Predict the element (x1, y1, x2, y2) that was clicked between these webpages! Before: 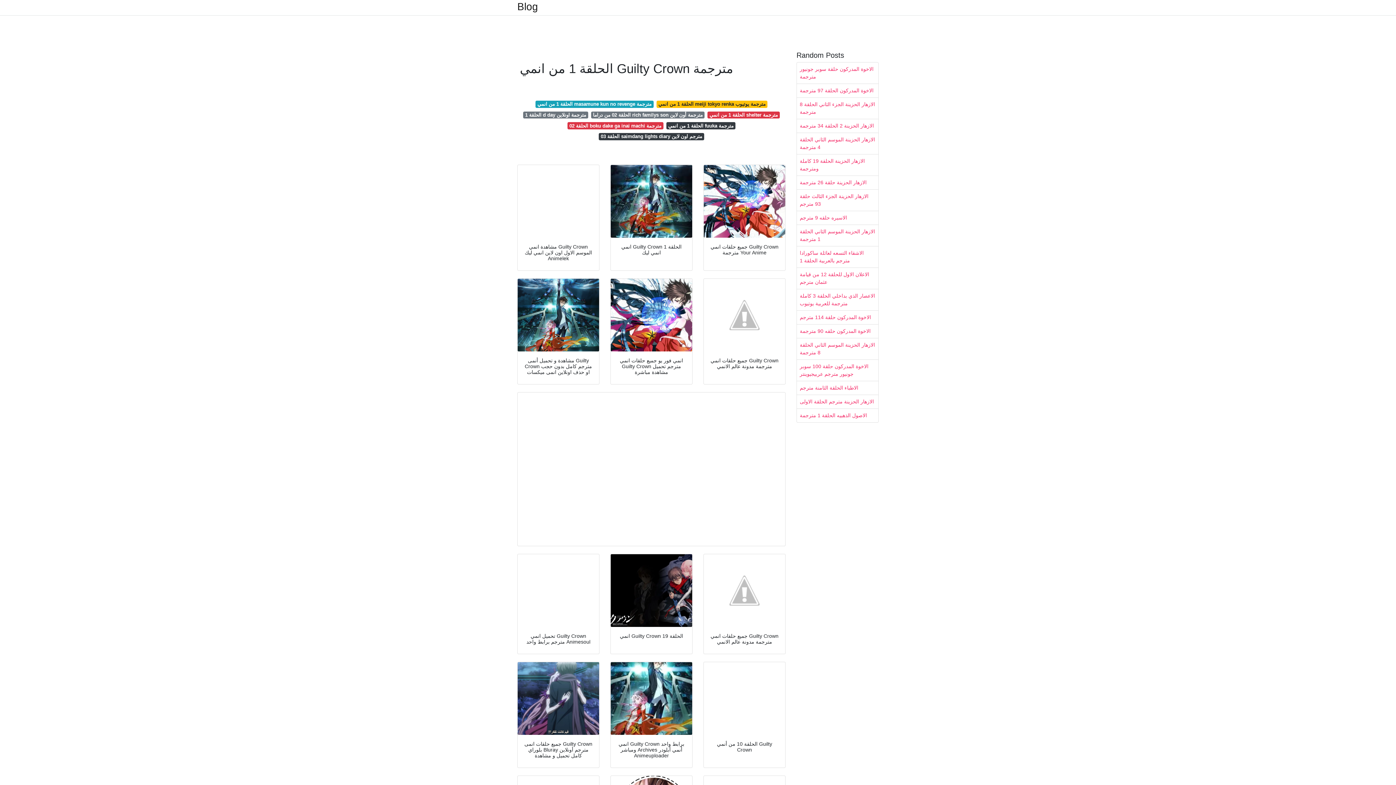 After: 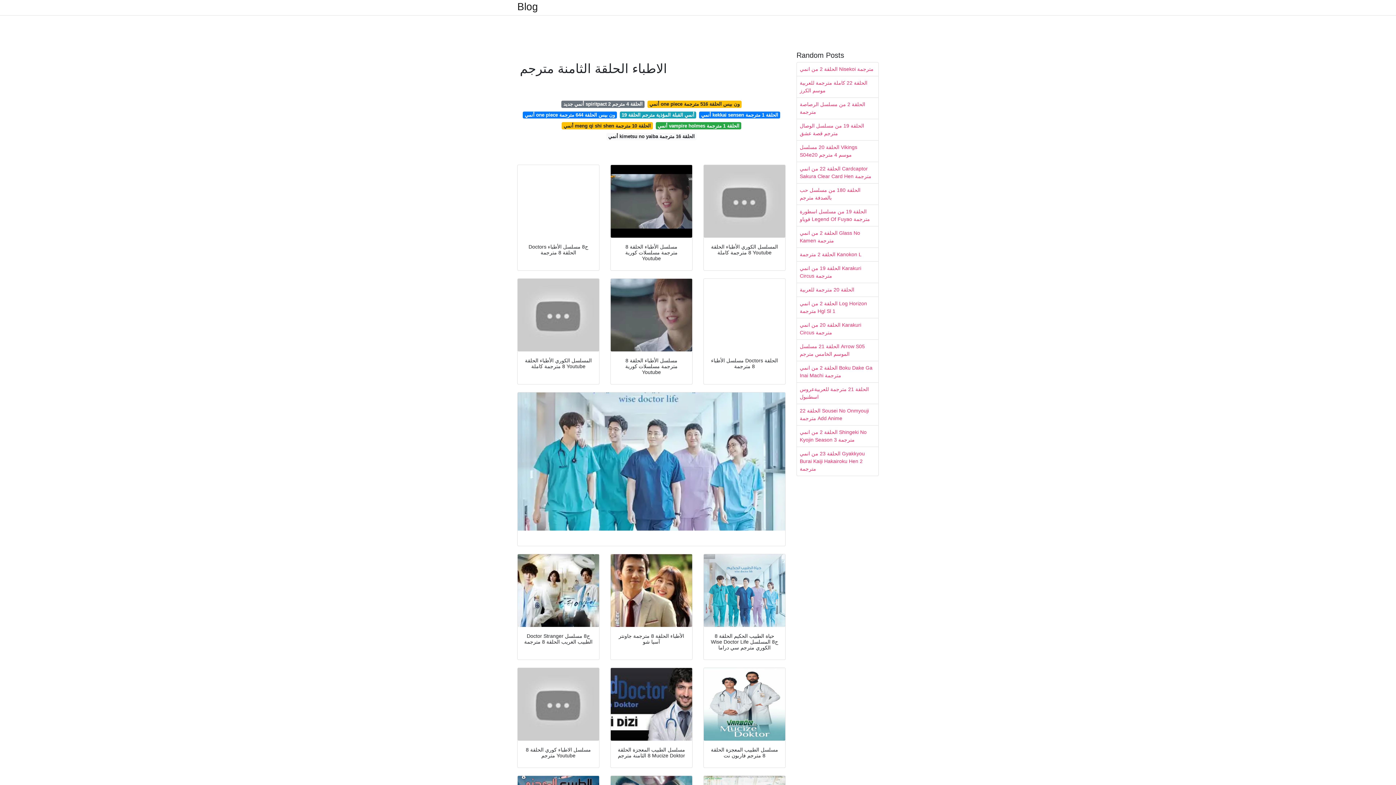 Action: bbox: (797, 381, 878, 394) label: الاطباء الحلقة الثامنة مترجم